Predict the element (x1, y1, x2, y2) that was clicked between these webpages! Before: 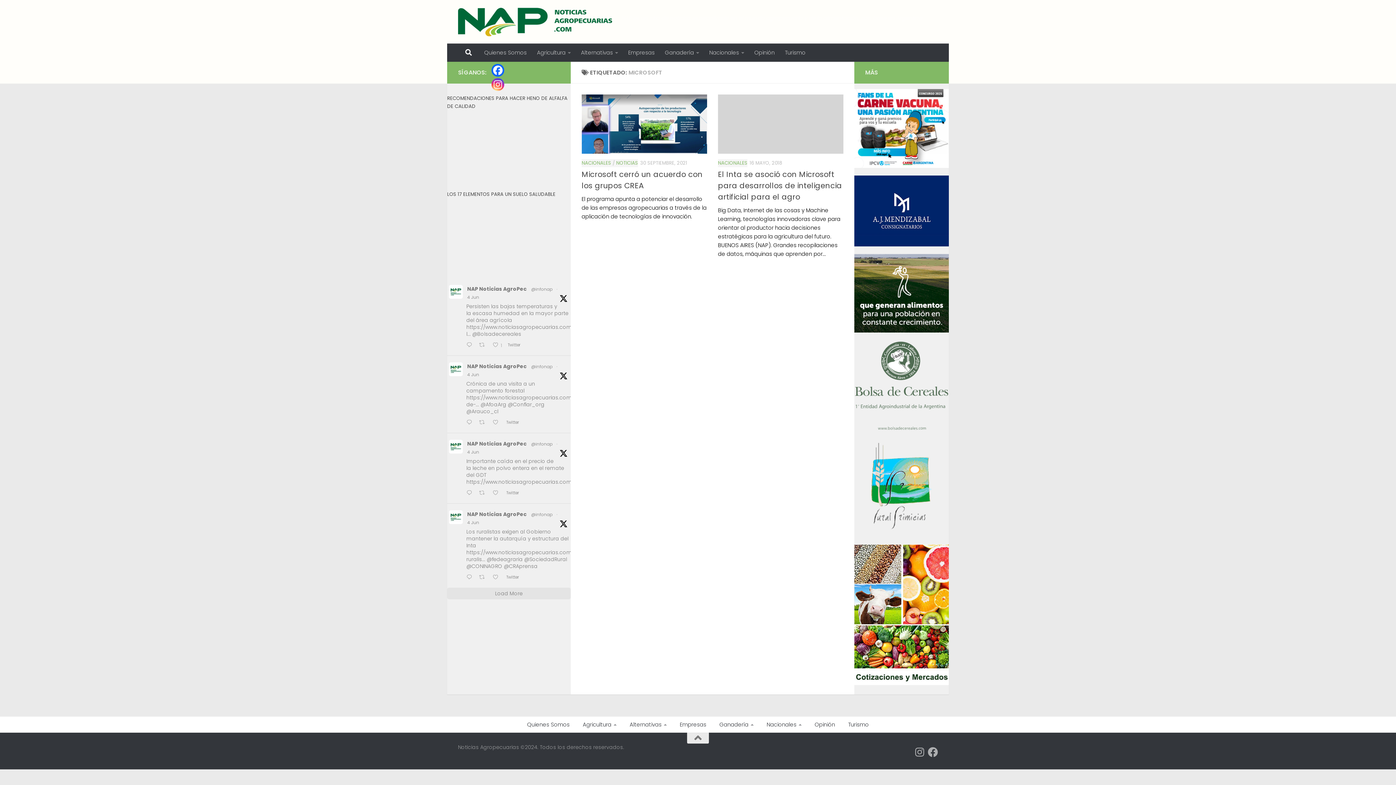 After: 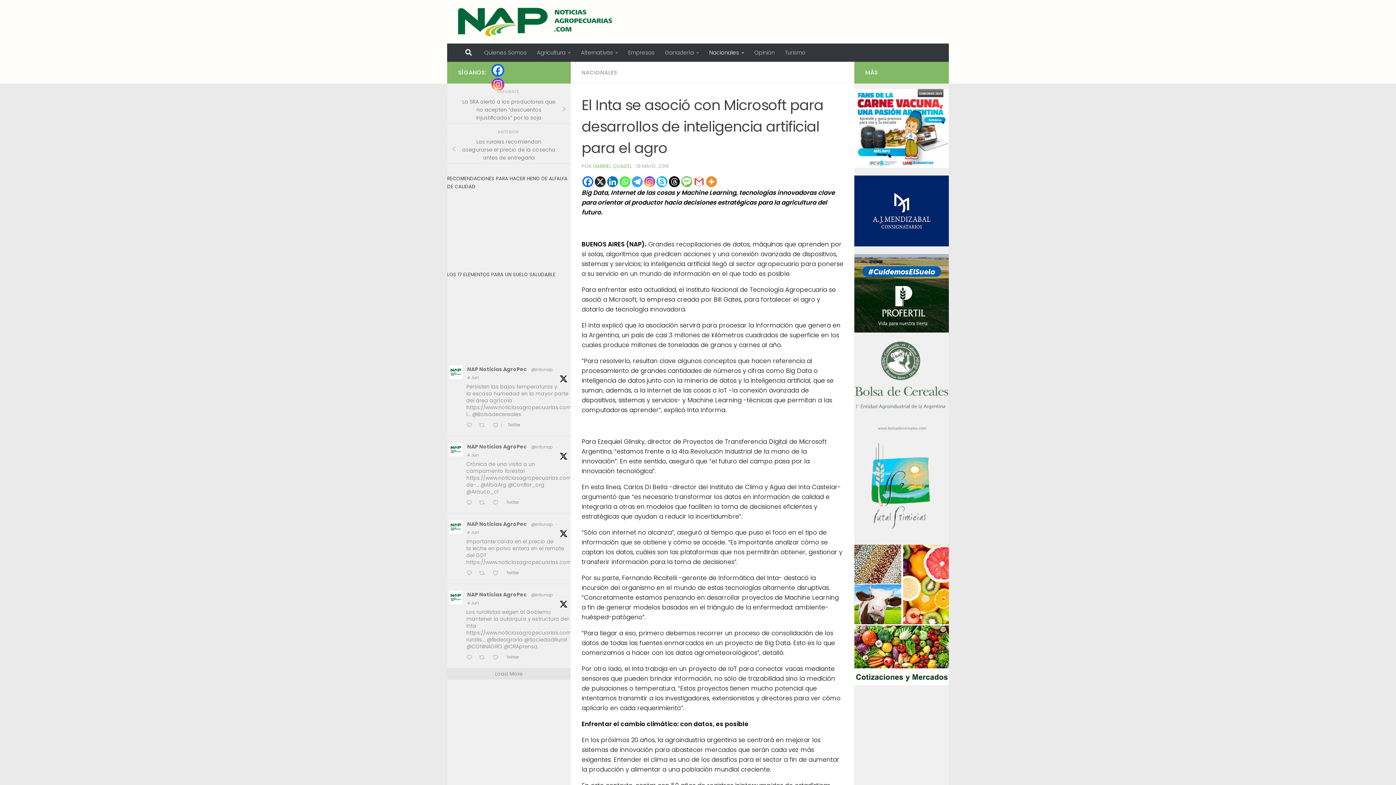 Action: bbox: (718, 94, 843, 153)